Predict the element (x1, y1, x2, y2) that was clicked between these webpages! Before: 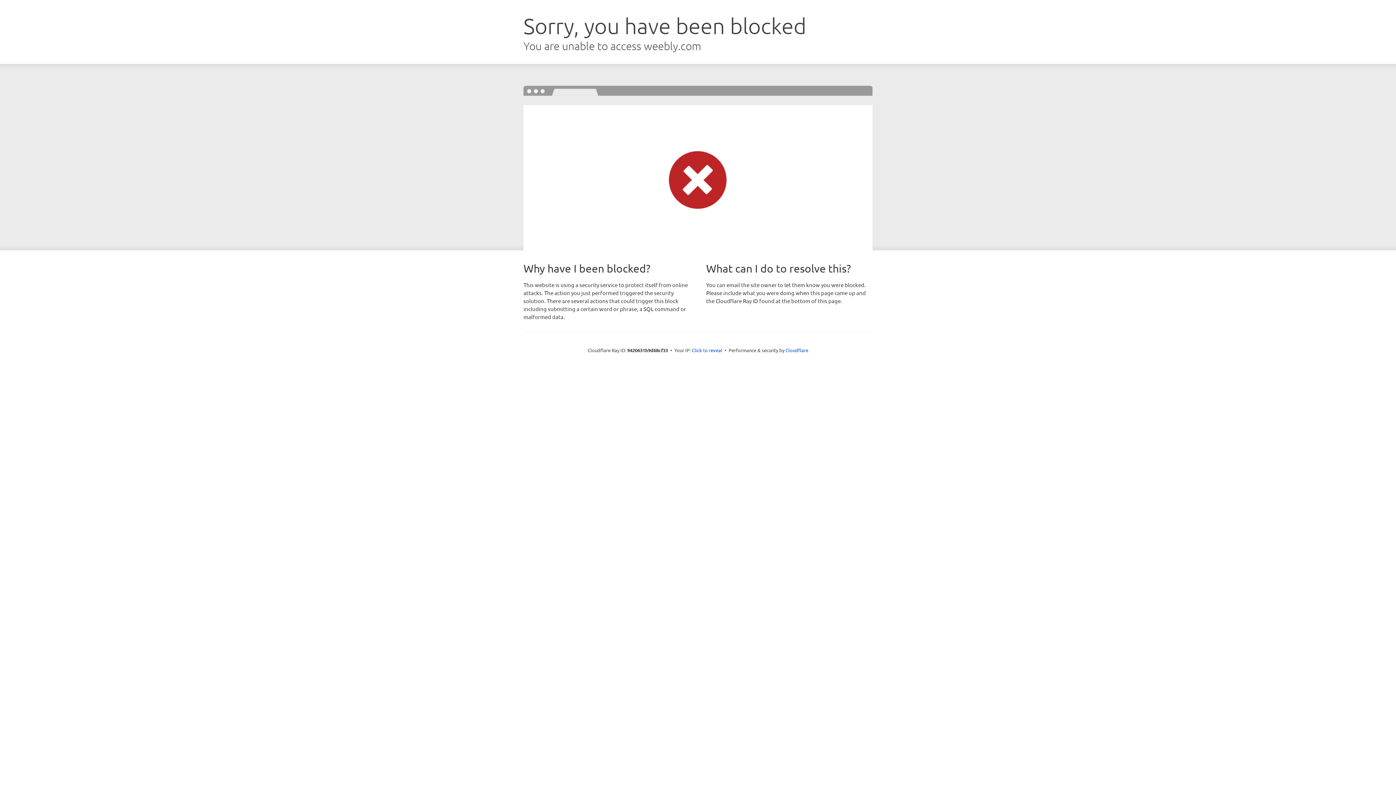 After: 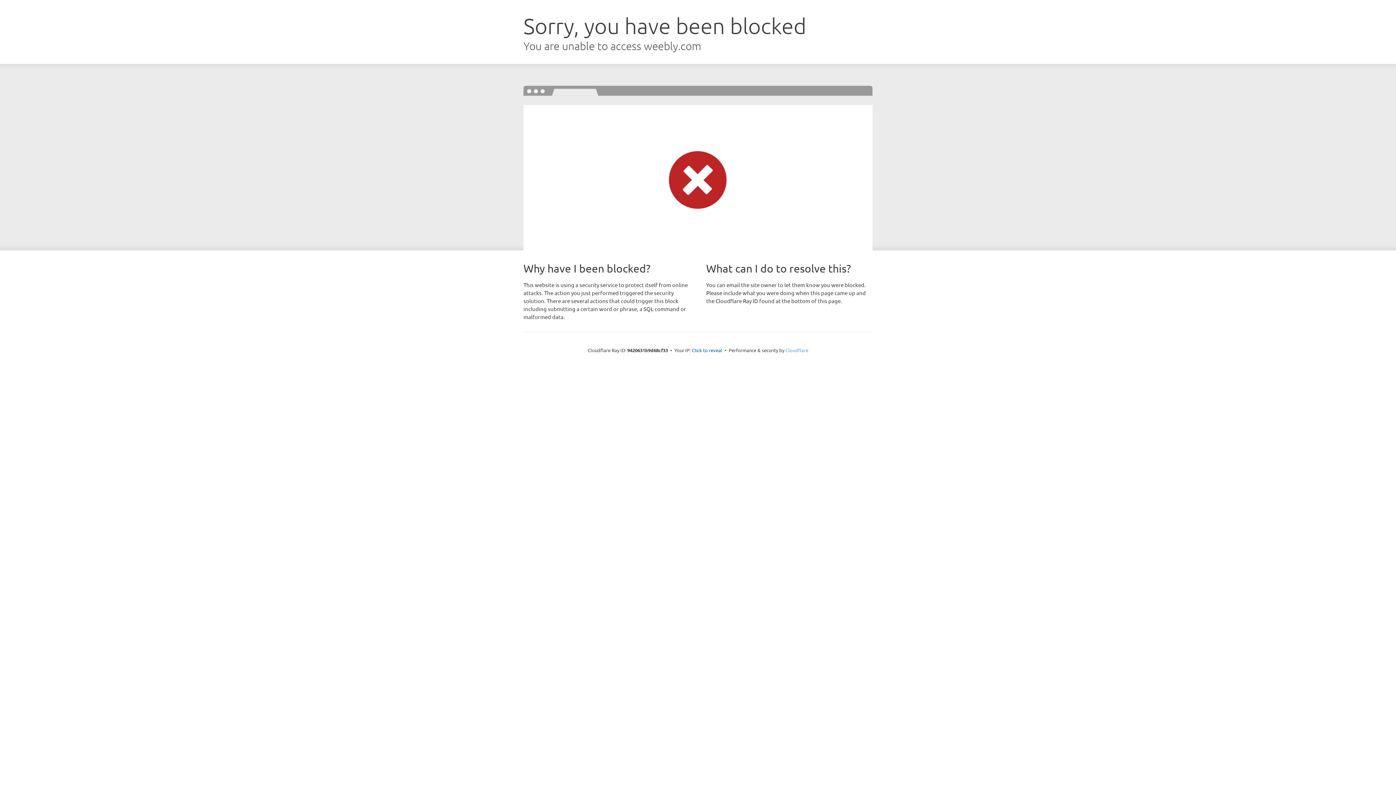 Action: label: Cloudflare bbox: (785, 347, 808, 353)